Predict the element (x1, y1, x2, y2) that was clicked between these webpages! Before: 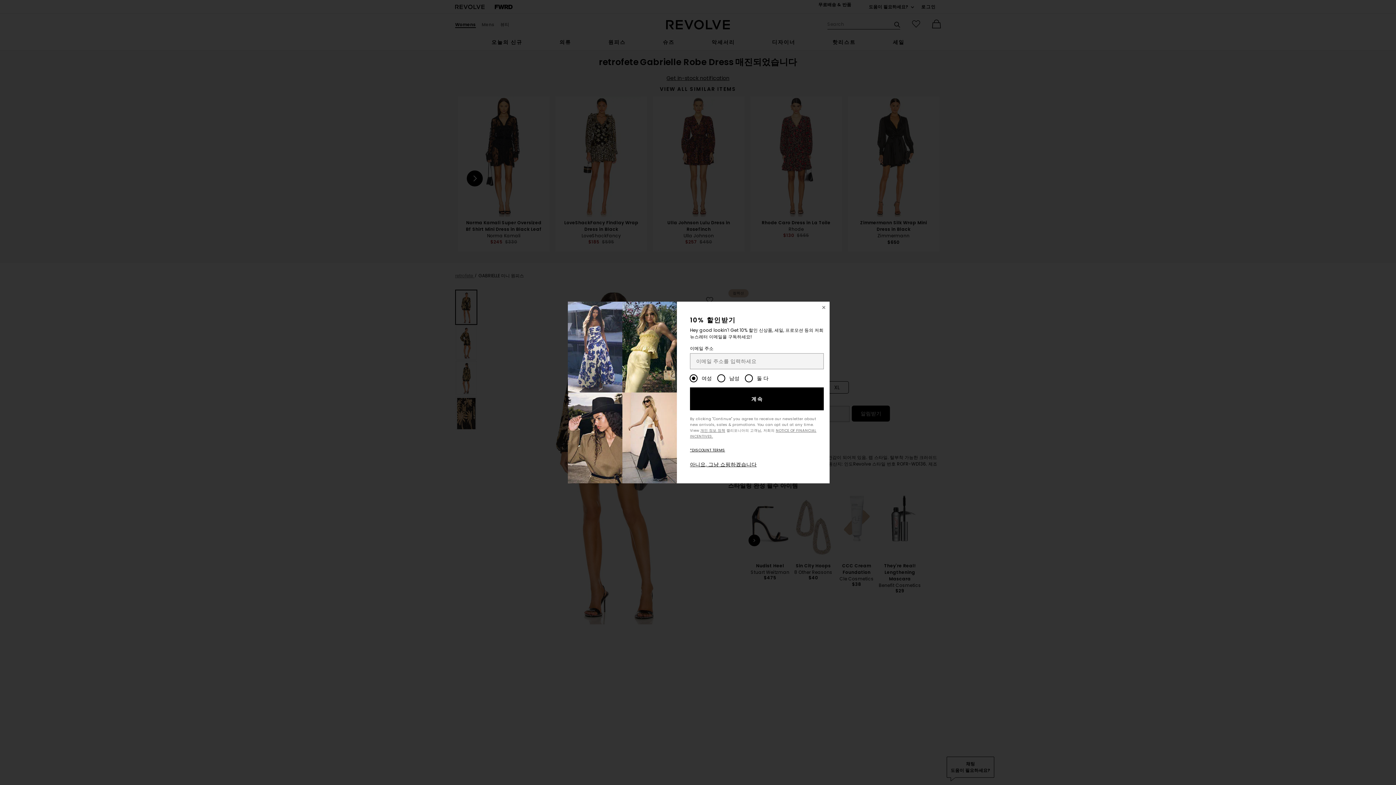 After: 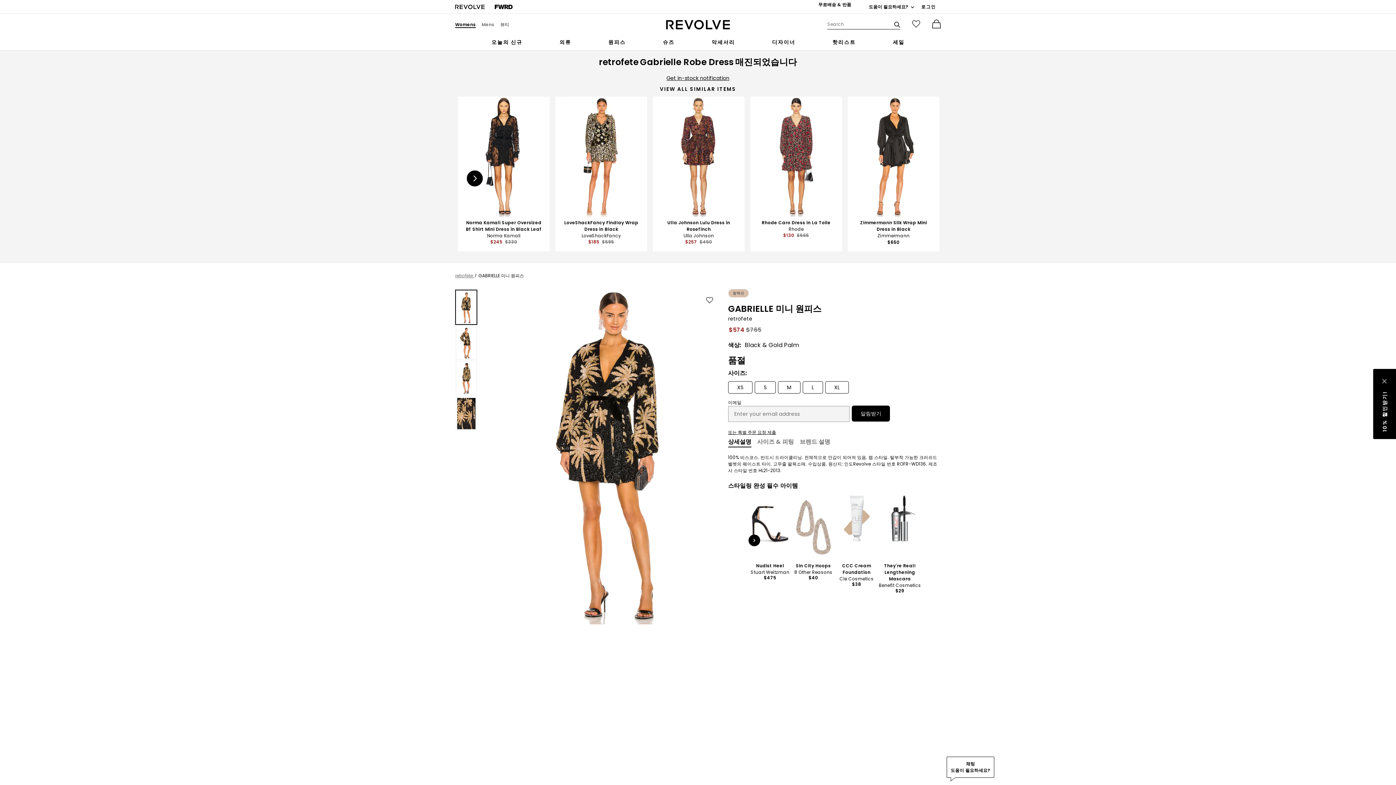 Action: label: 창 닫기 bbox: (818, 301, 829, 313)